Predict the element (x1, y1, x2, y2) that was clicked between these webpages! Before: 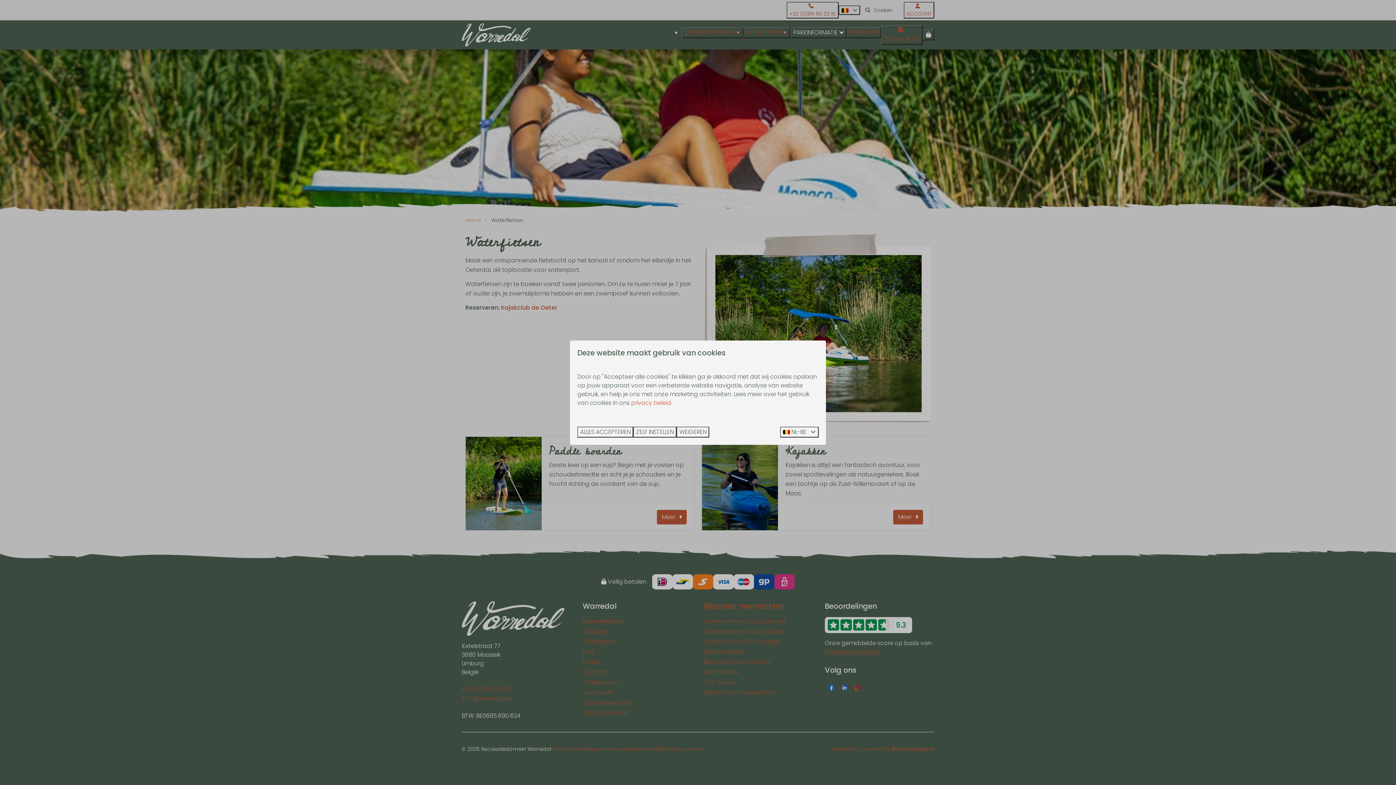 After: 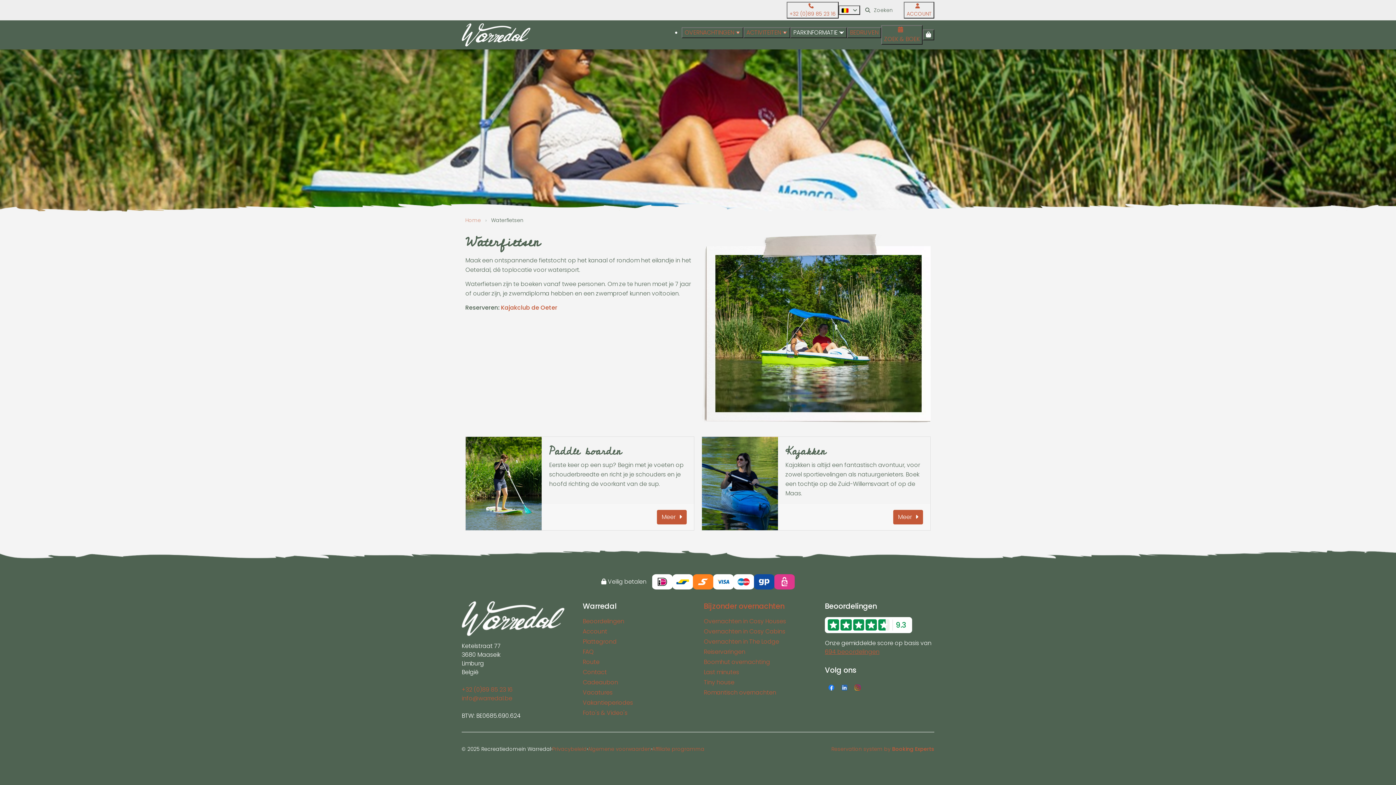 Action: label: WEIGEREN bbox: (676, 426, 709, 437)